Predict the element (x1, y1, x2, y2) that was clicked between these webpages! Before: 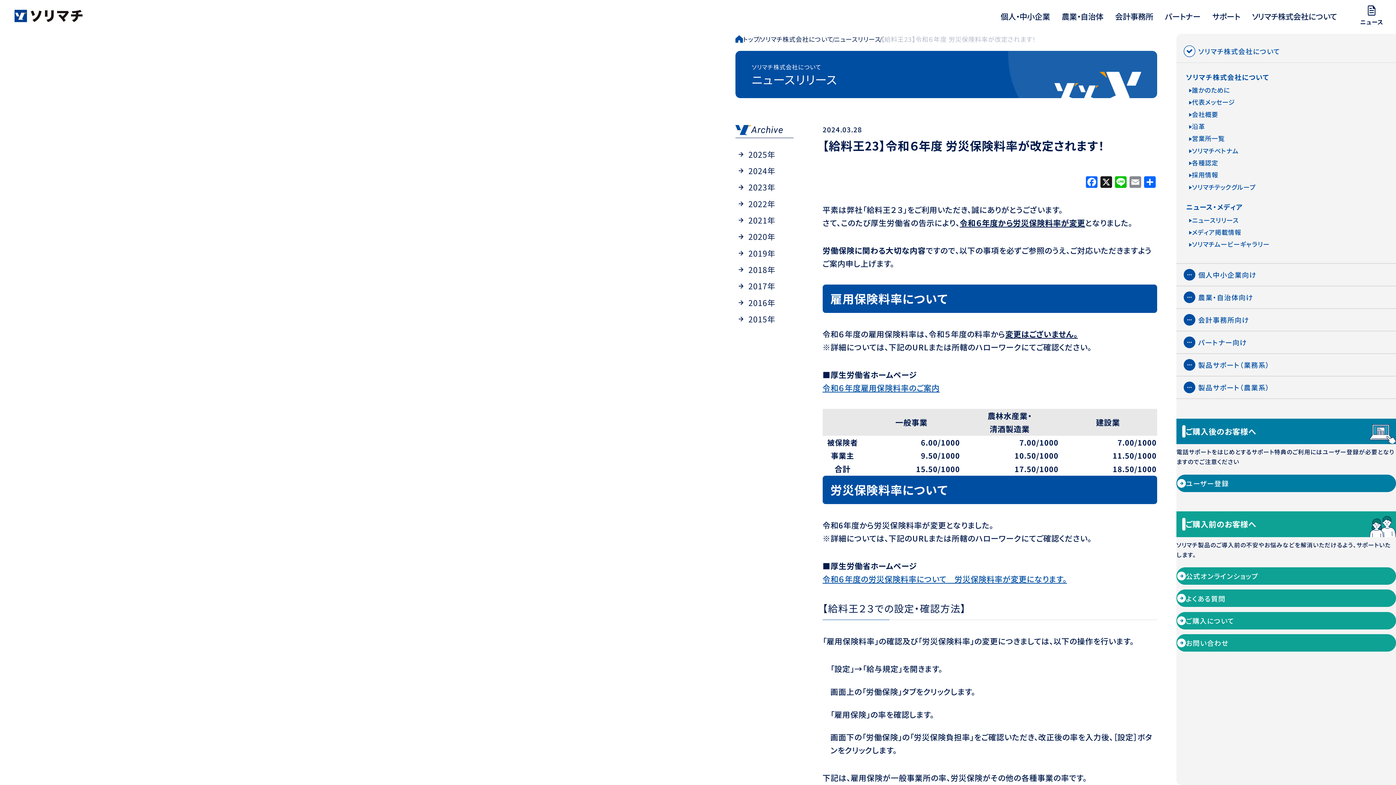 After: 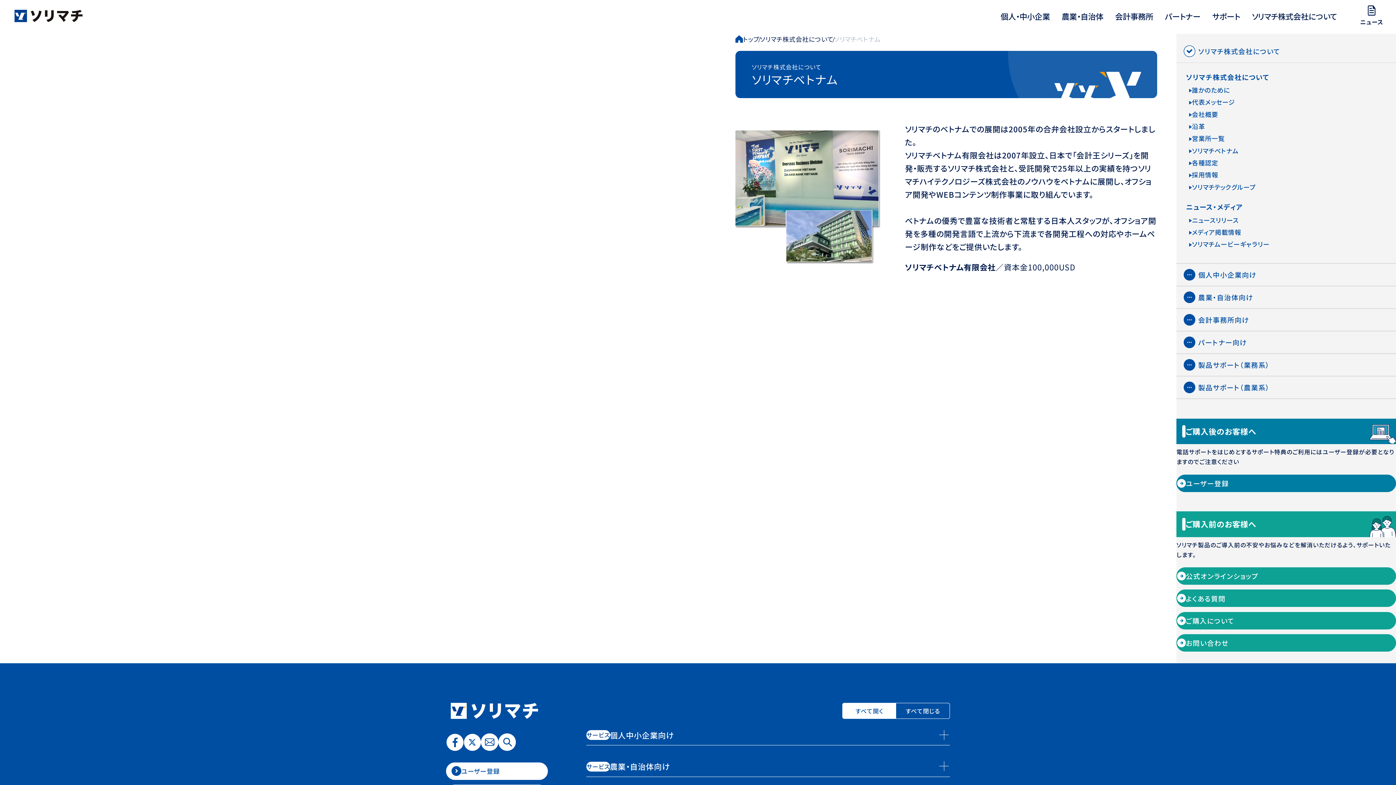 Action: label: ソリマチベトナム bbox: (1189, 146, 1238, 155)